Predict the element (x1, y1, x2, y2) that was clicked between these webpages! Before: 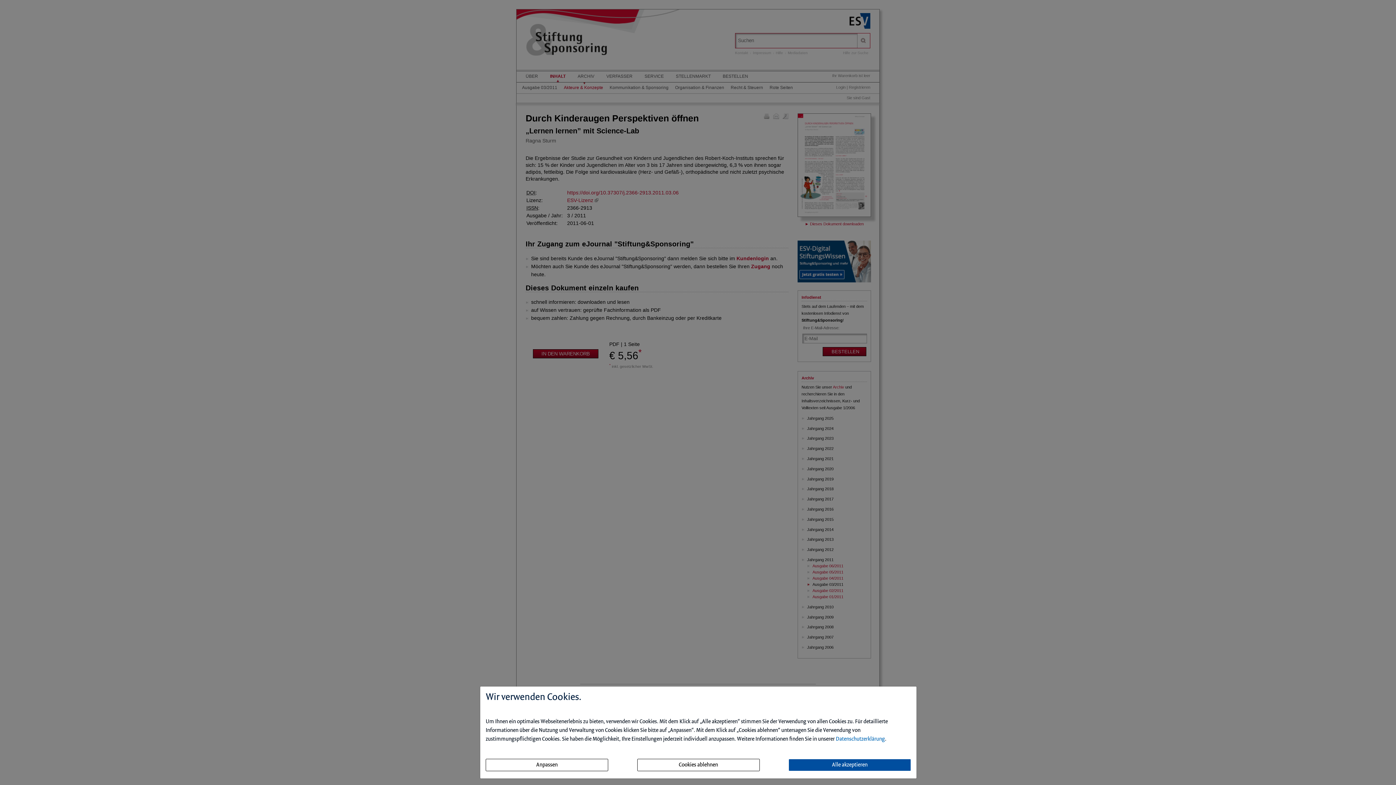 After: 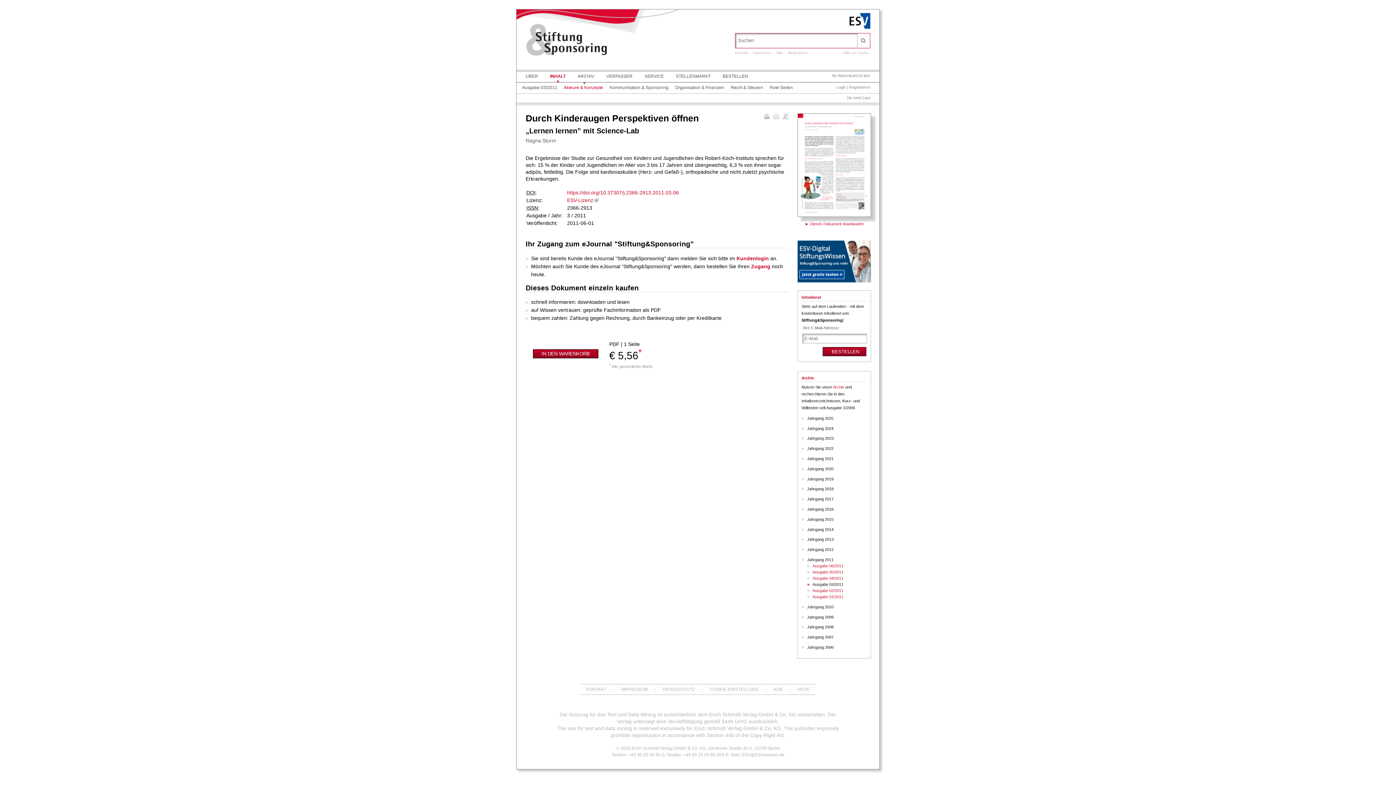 Action: label: Cookies ablehnen bbox: (637, 759, 759, 771)